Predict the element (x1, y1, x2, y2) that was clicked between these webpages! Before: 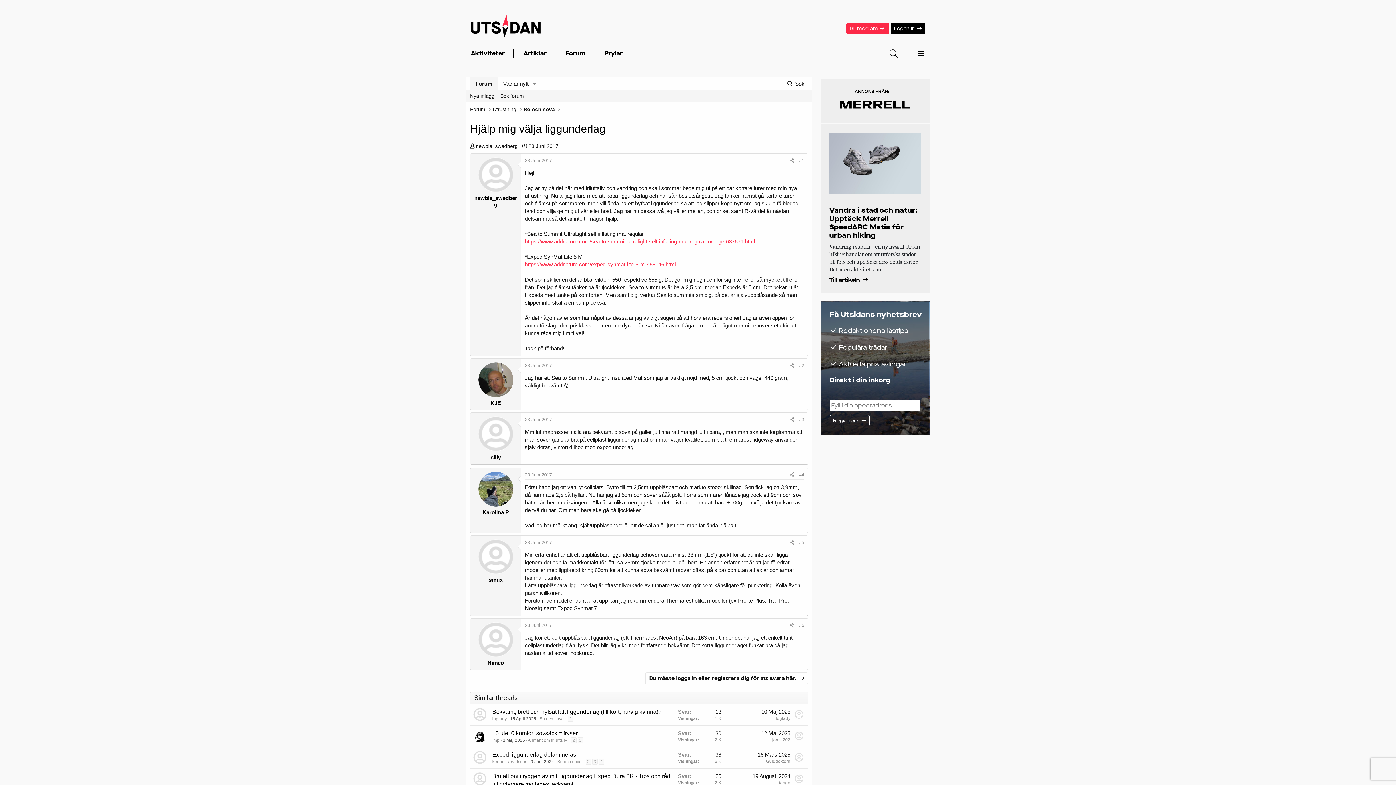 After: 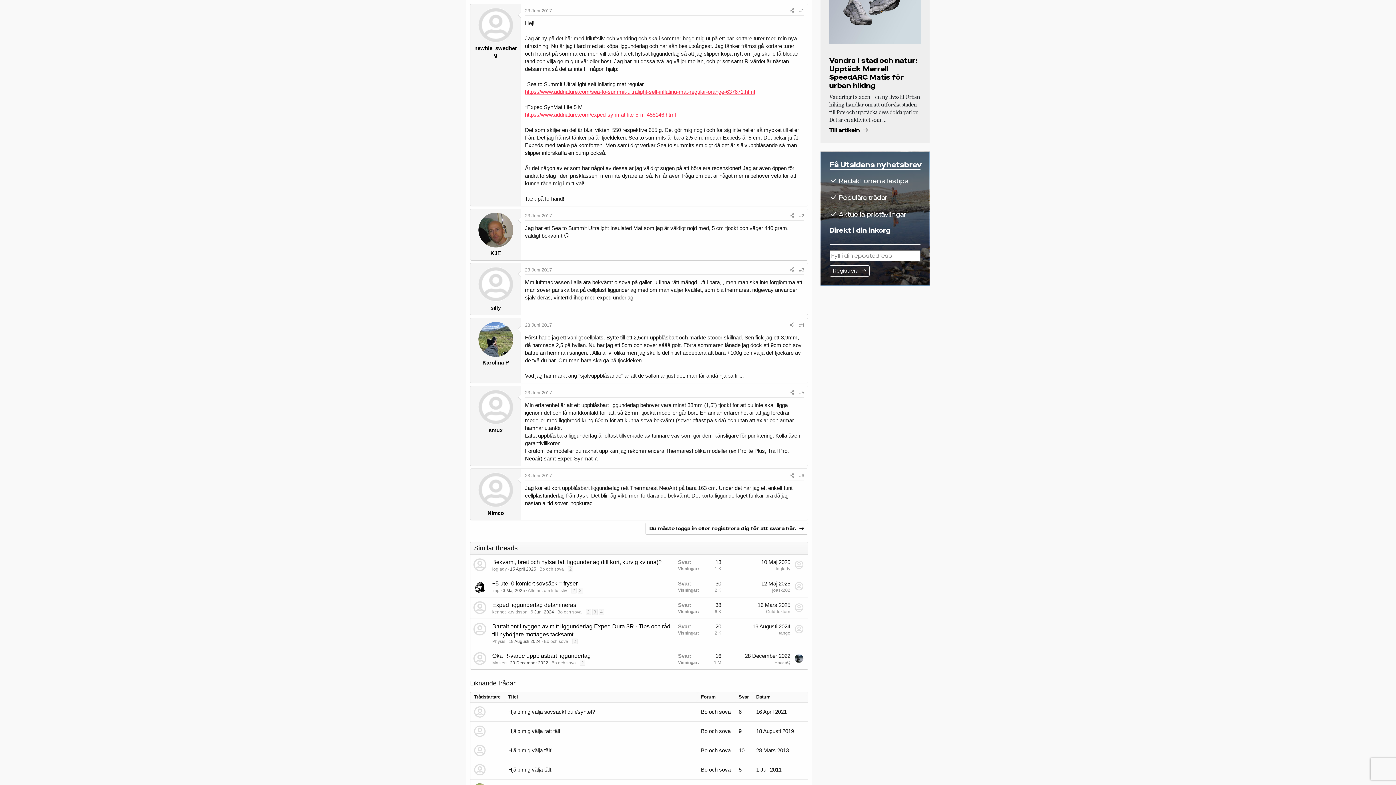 Action: label: #1 bbox: (799, 157, 804, 163)